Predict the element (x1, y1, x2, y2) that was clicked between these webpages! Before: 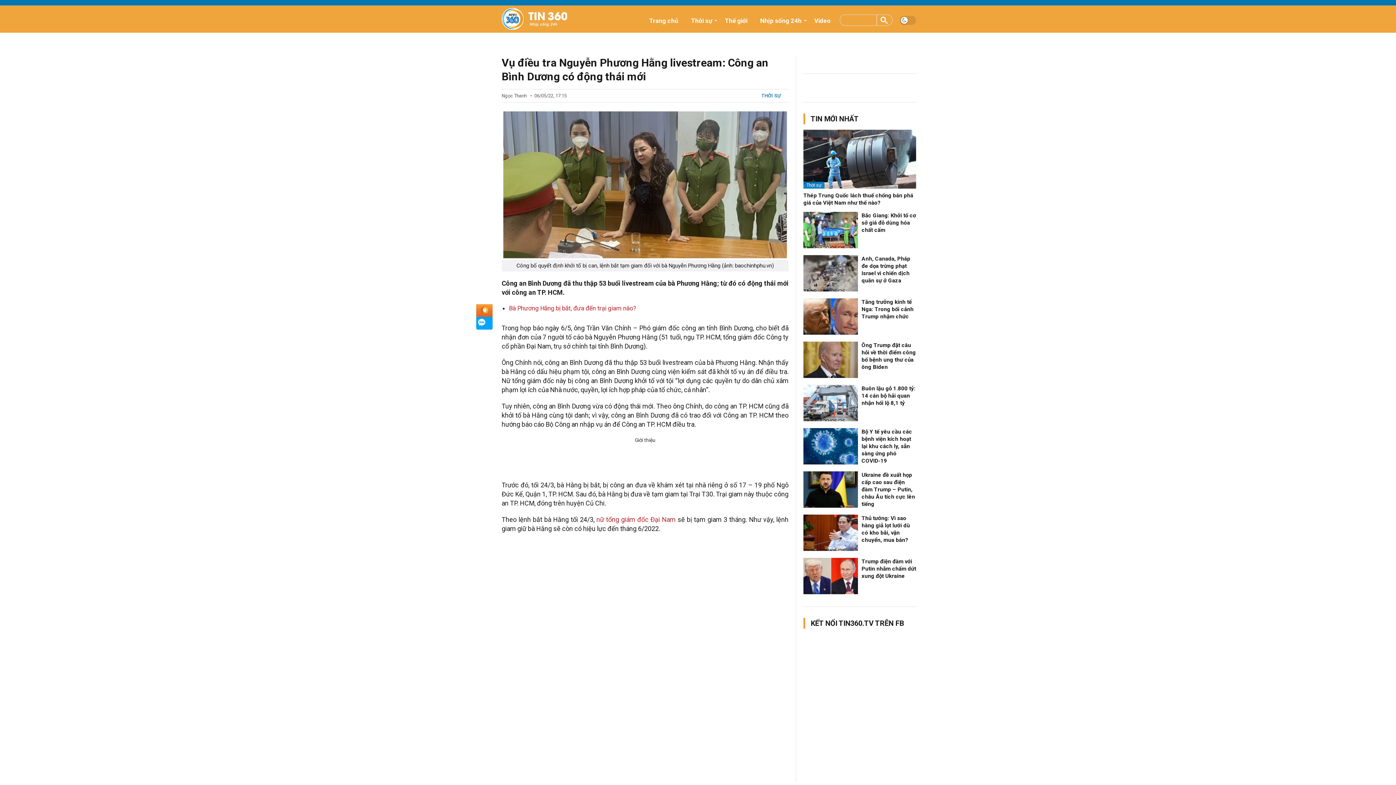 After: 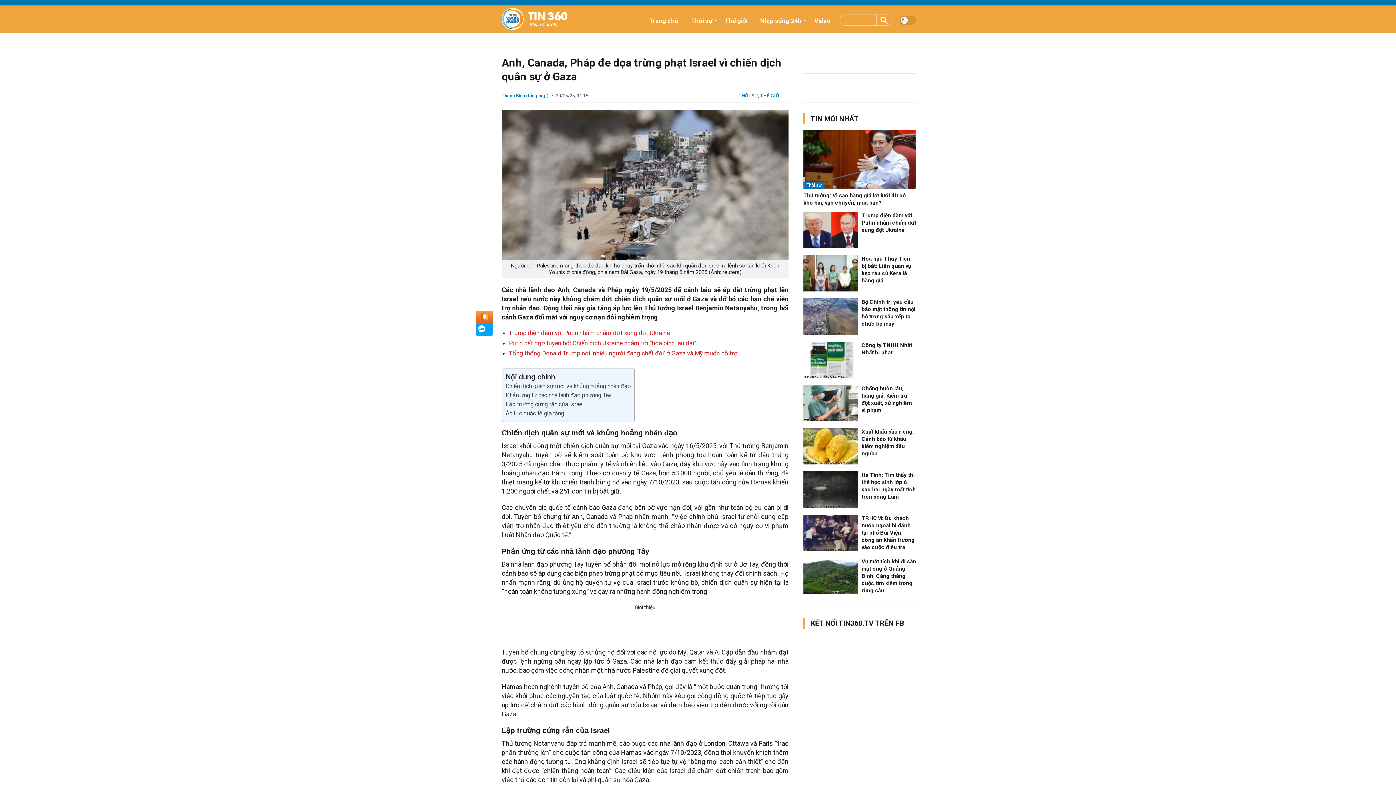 Action: bbox: (803, 269, 858, 276)